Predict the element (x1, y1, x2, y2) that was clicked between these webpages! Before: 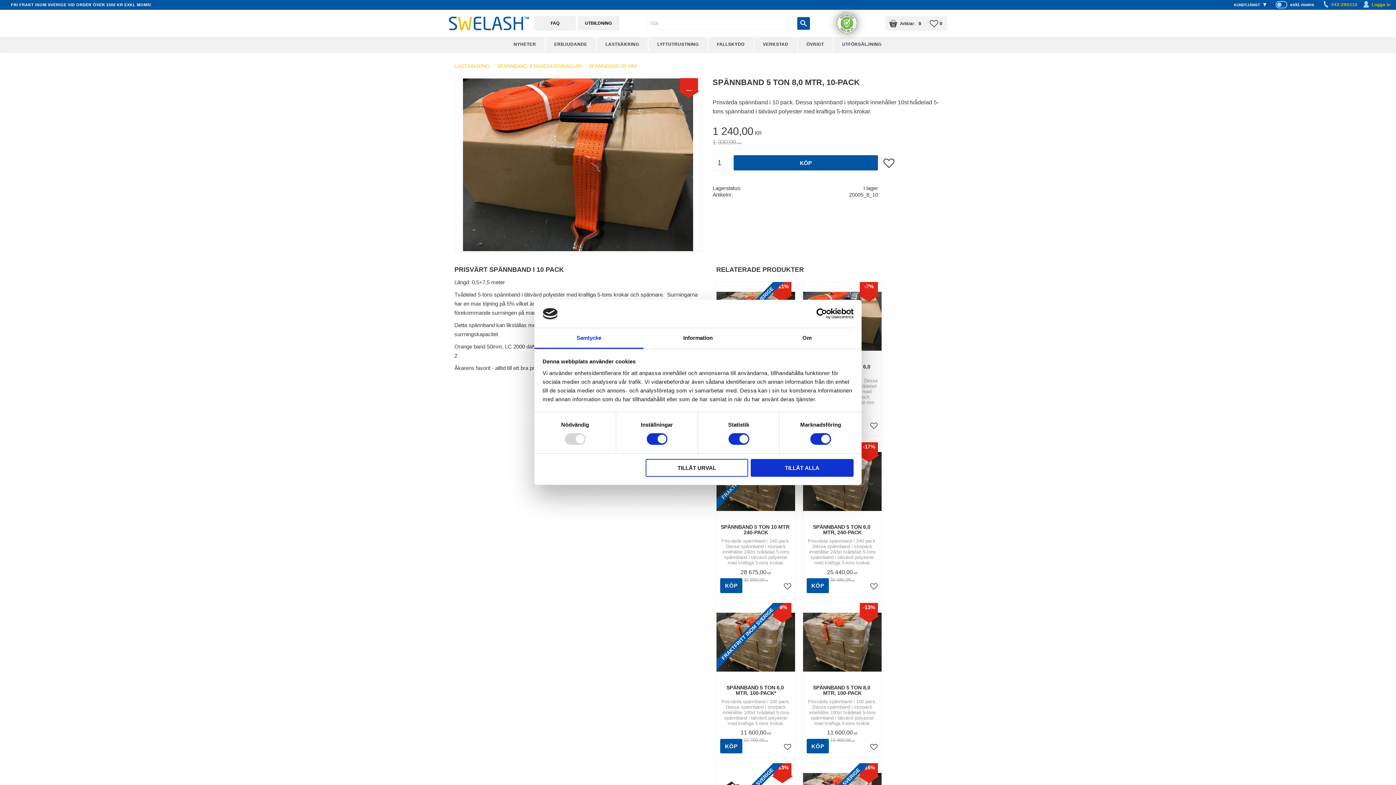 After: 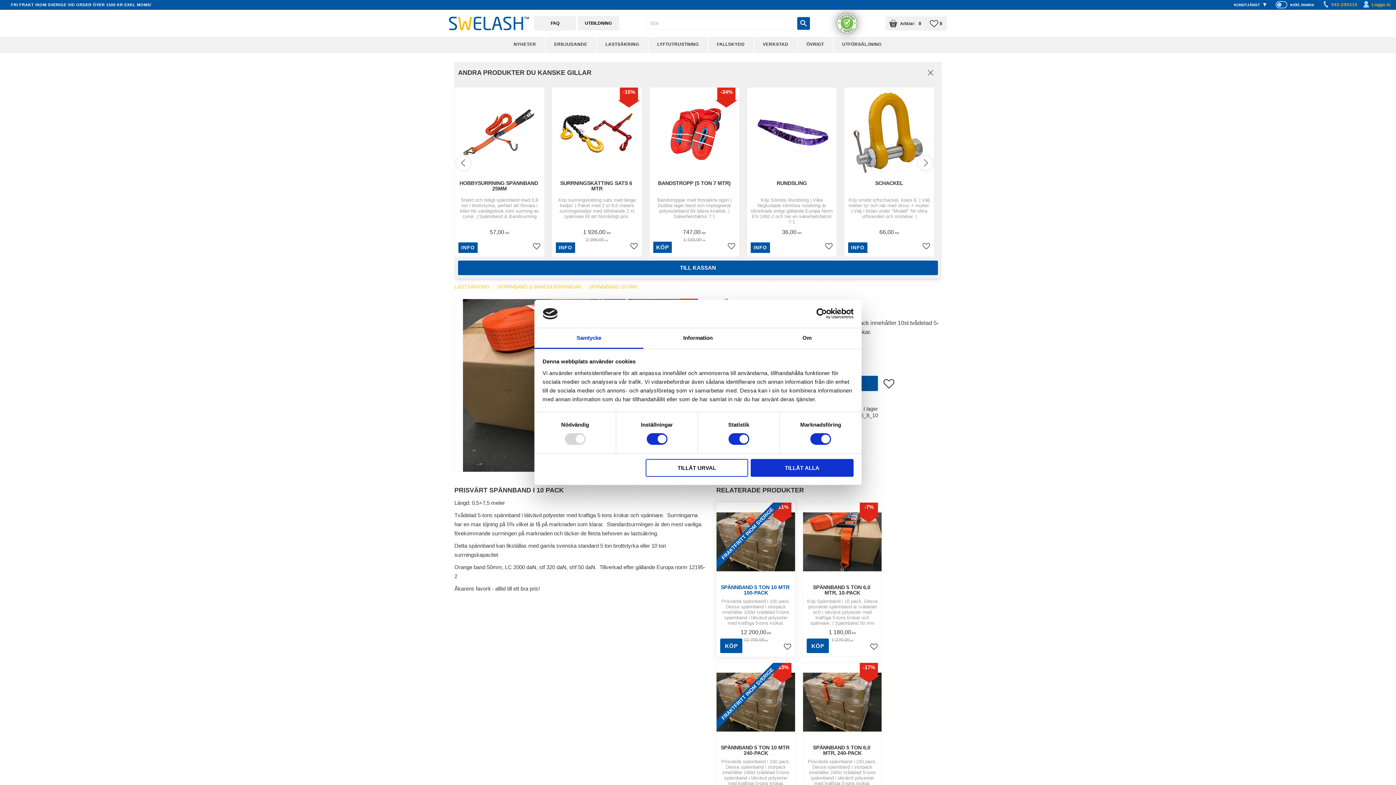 Action: label: KÖP bbox: (720, 578, 742, 593)